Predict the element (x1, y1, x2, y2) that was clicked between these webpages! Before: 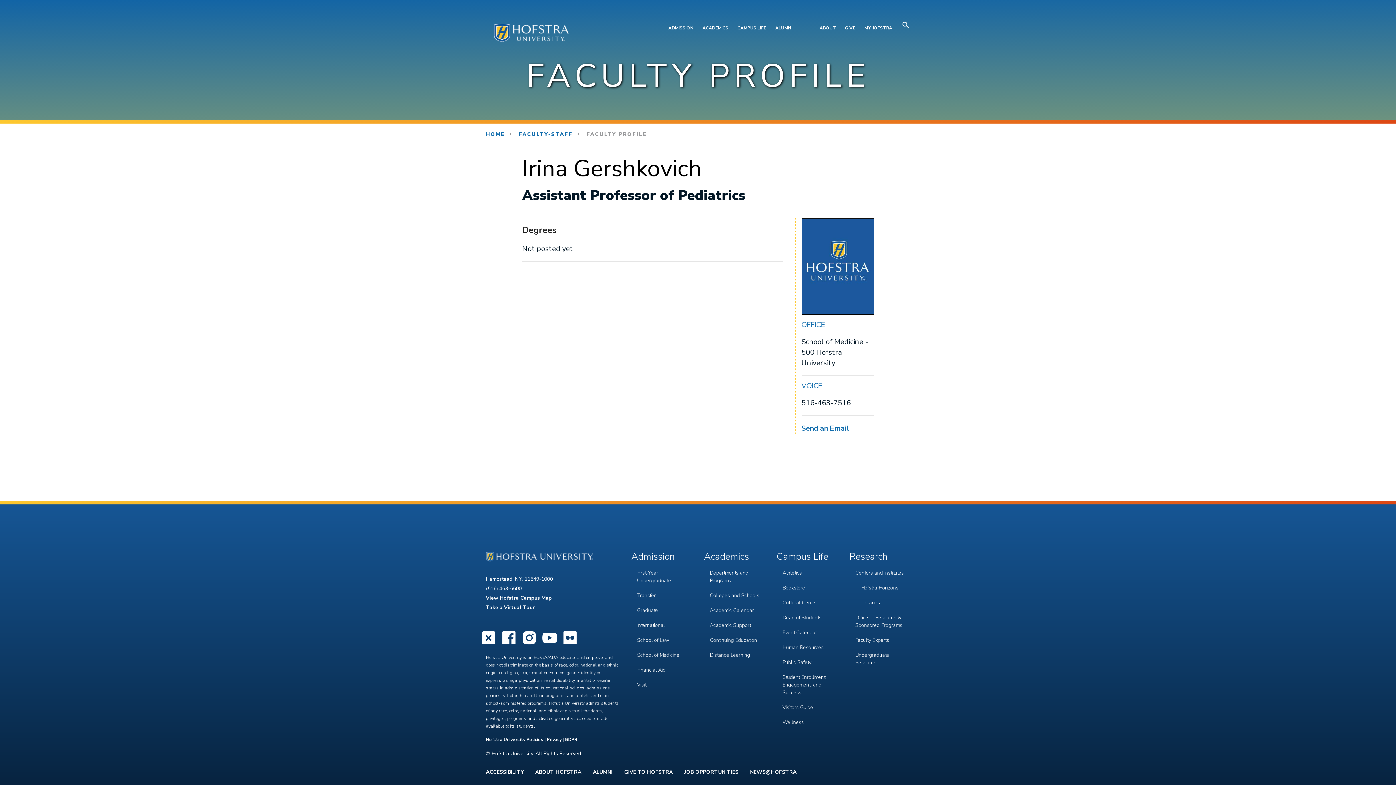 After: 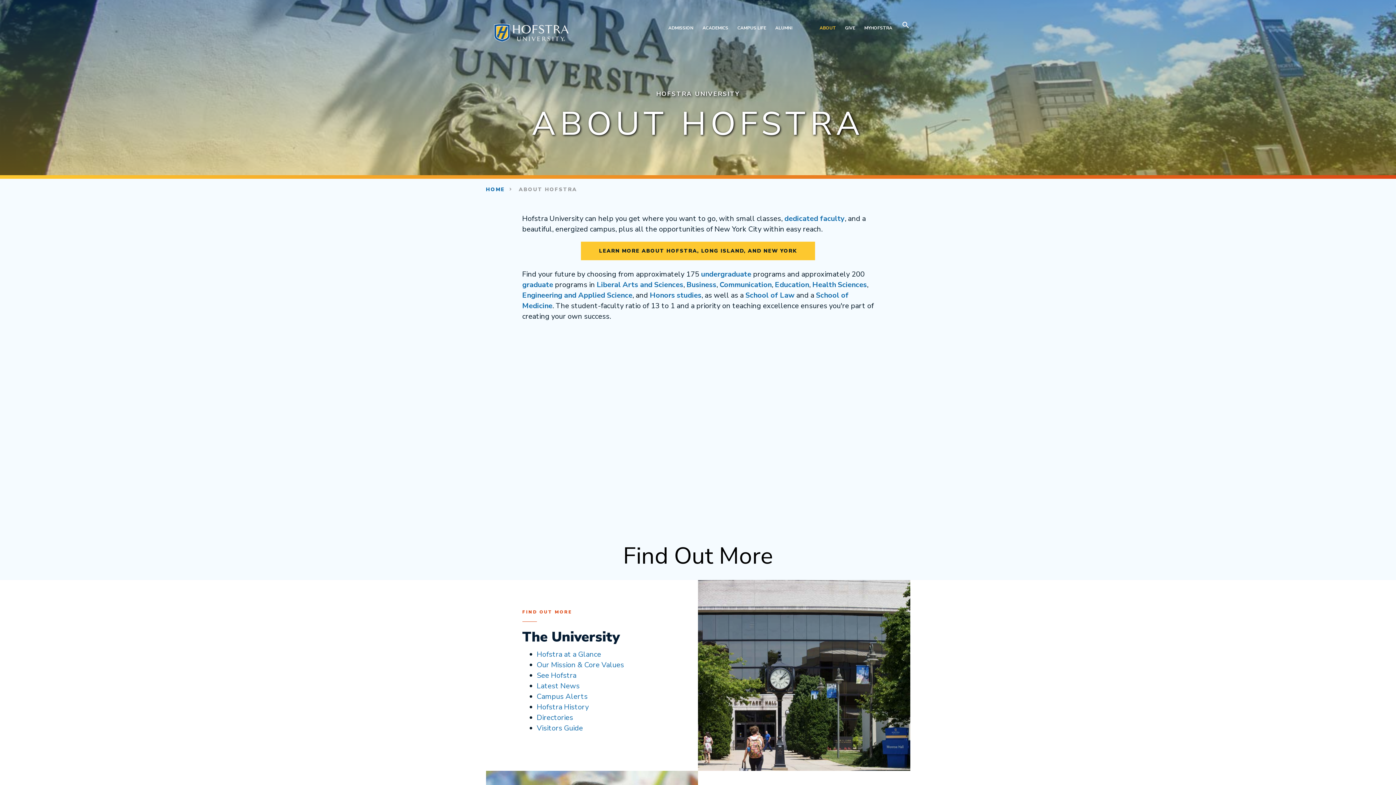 Action: bbox: (819, 21, 836, 34) label: ABOUT